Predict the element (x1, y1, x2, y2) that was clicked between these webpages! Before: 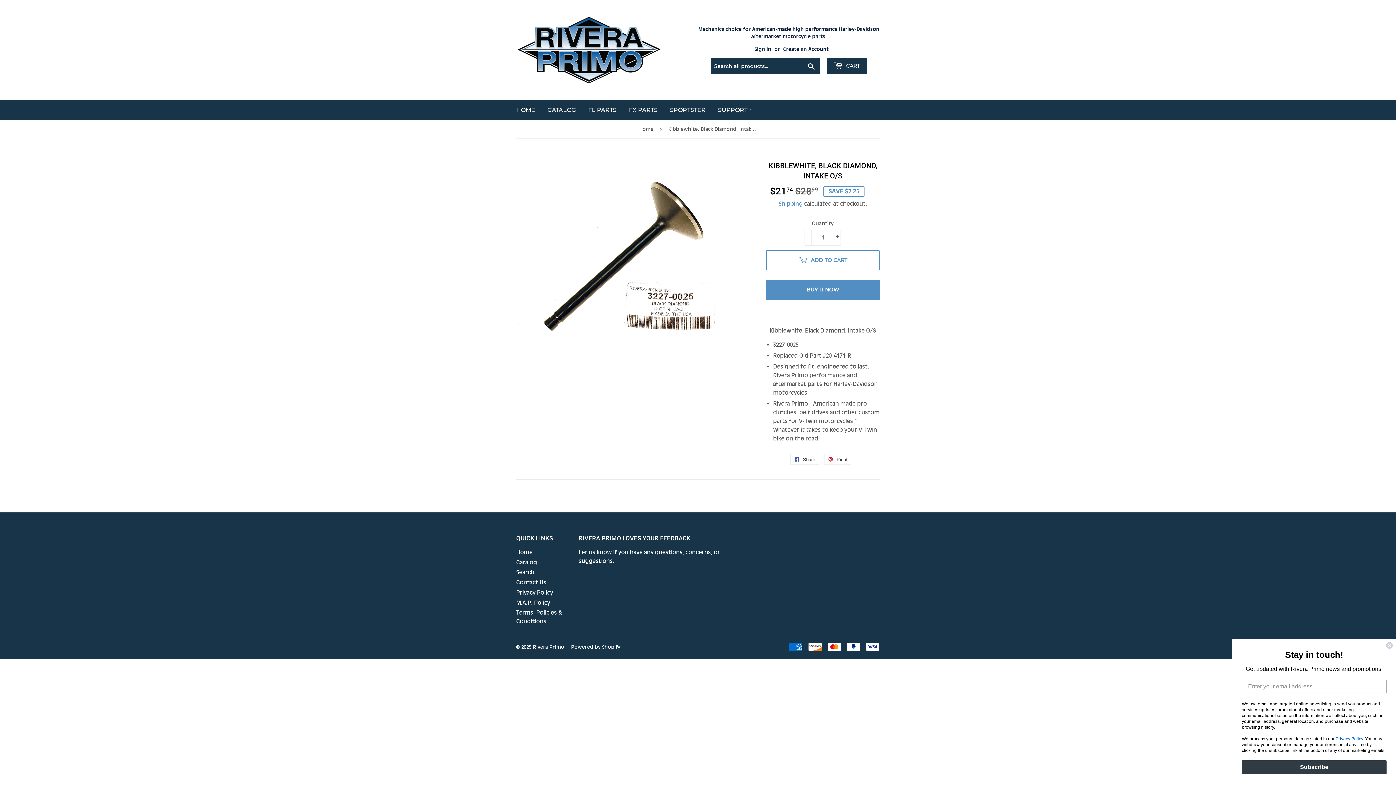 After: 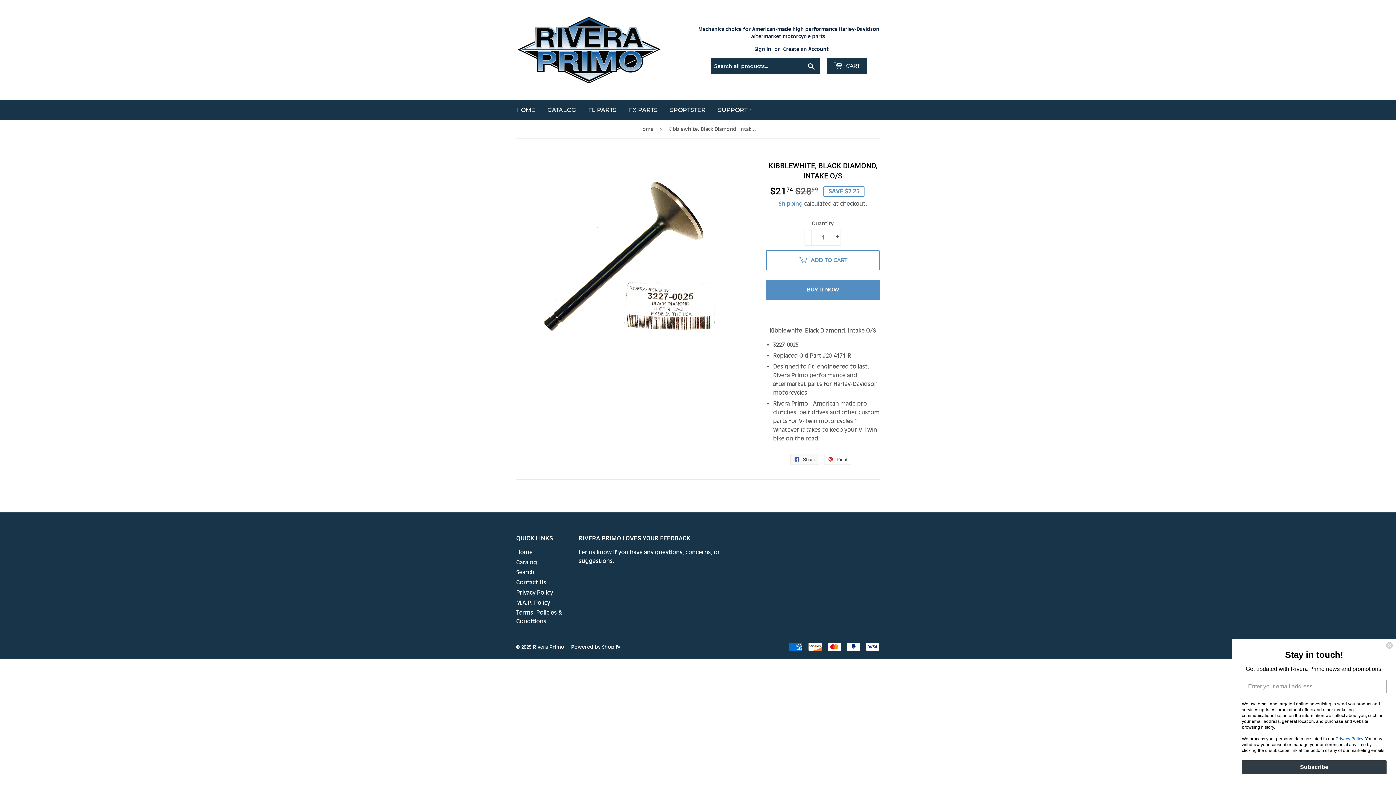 Action: bbox: (790, 454, 819, 465) label:  Share
Share on Facebook